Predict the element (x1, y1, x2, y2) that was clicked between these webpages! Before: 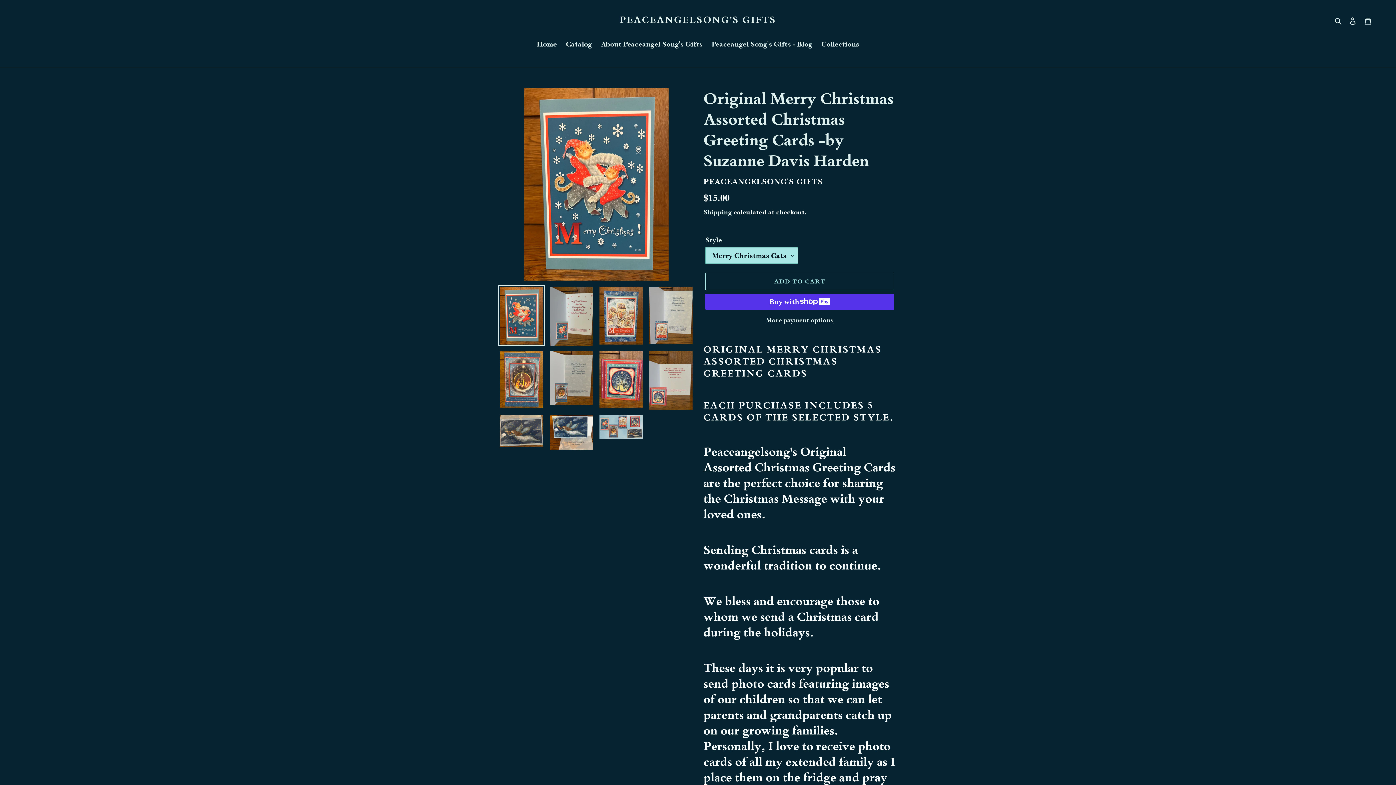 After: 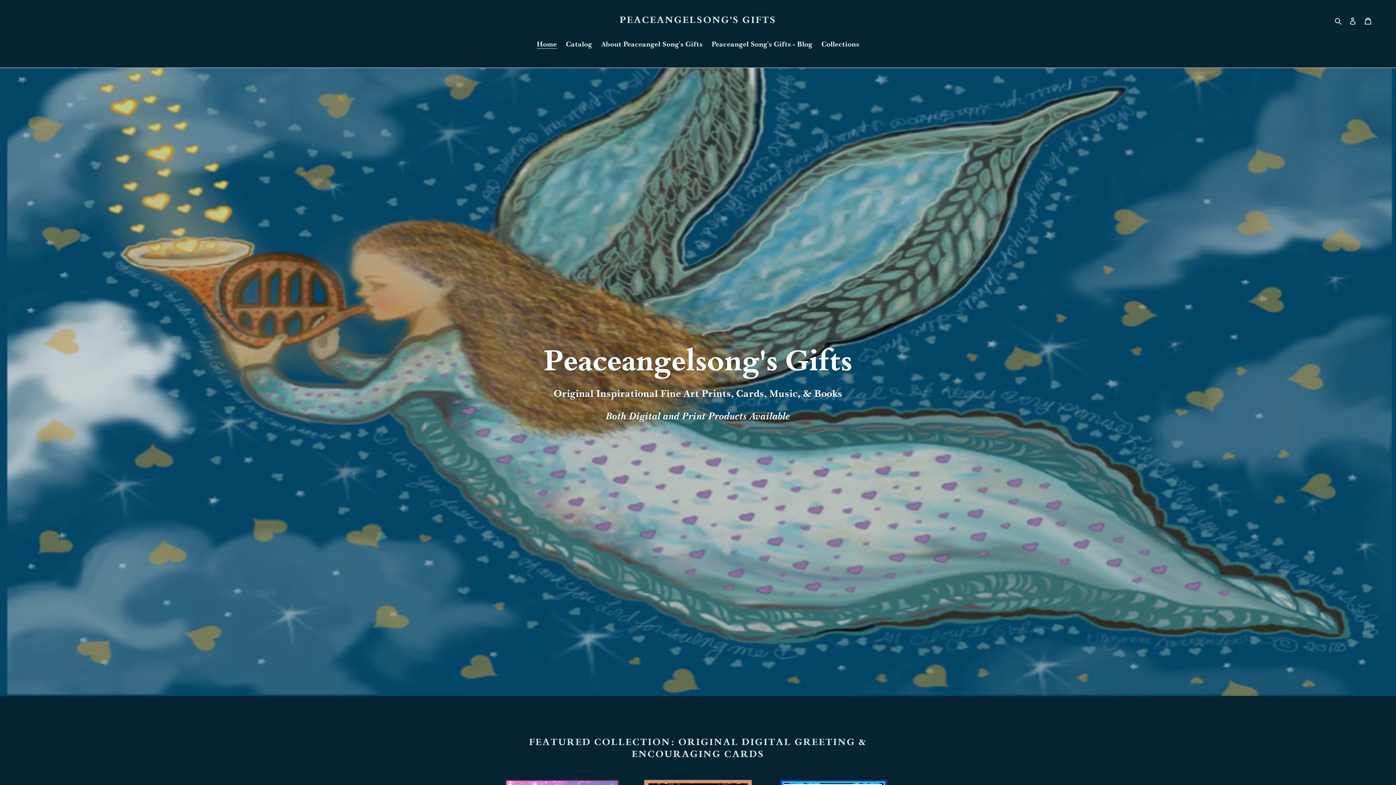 Action: label: PEACEANGELSONG'S GIFTS bbox: (619, 13, 776, 25)